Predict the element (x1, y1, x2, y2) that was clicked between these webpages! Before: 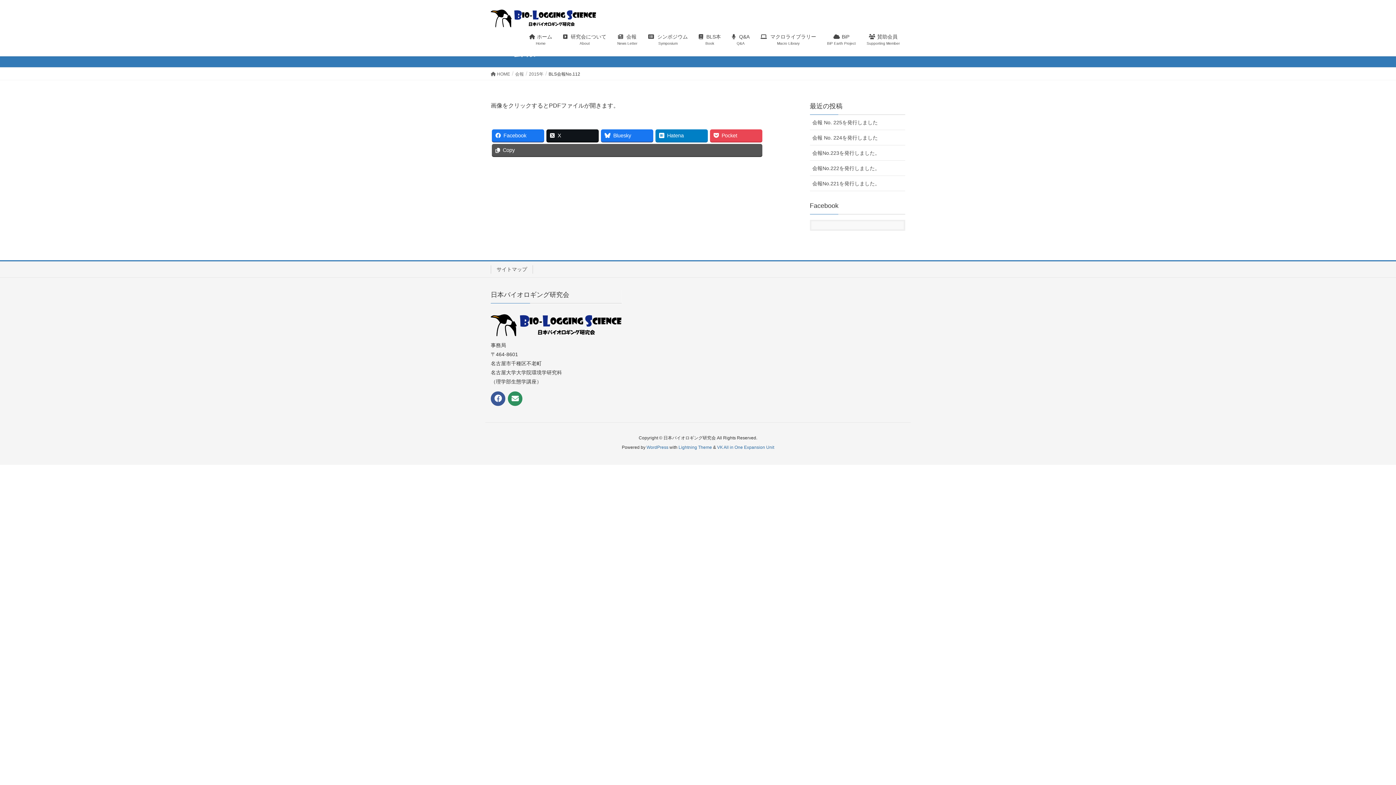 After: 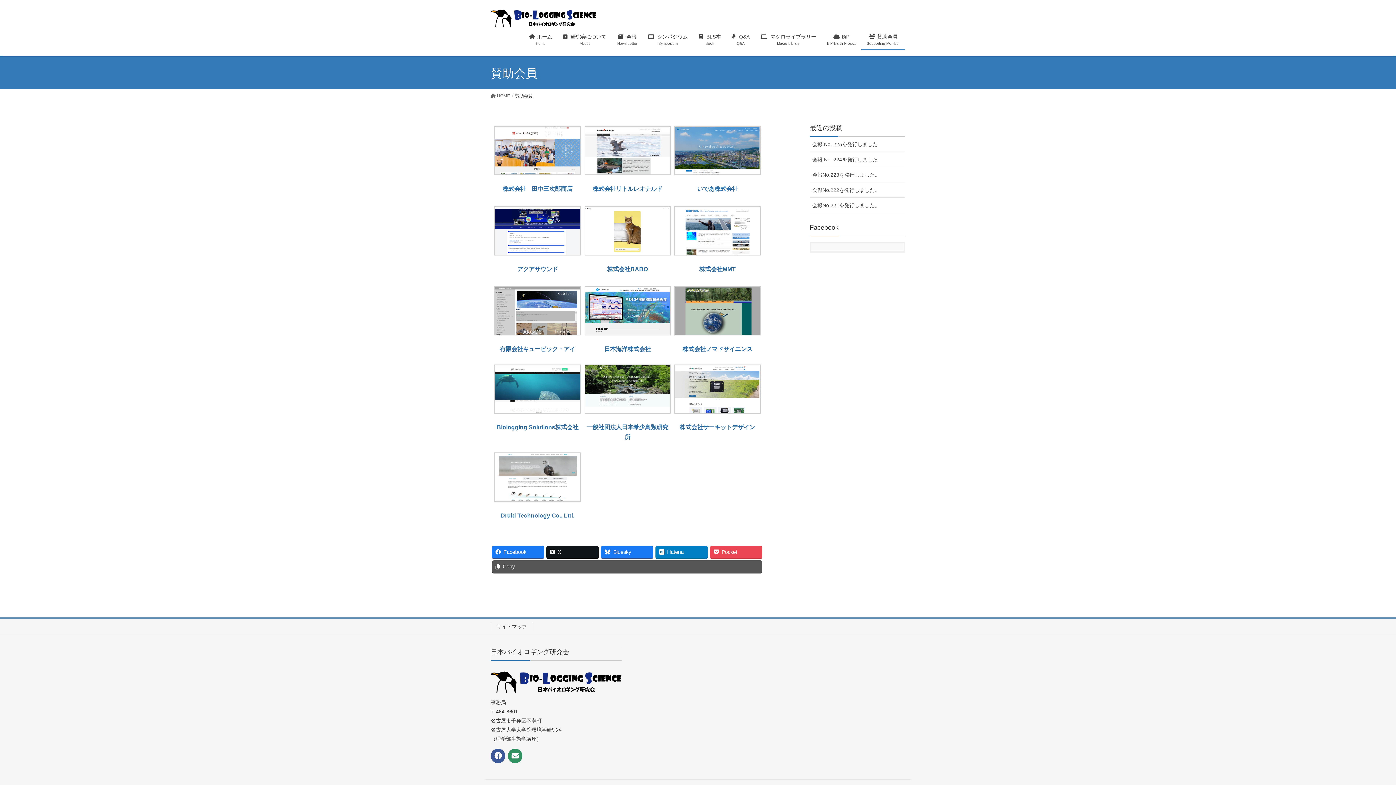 Action: bbox: (861, 29, 905, 49) label: 賛助会員
Supporting Member